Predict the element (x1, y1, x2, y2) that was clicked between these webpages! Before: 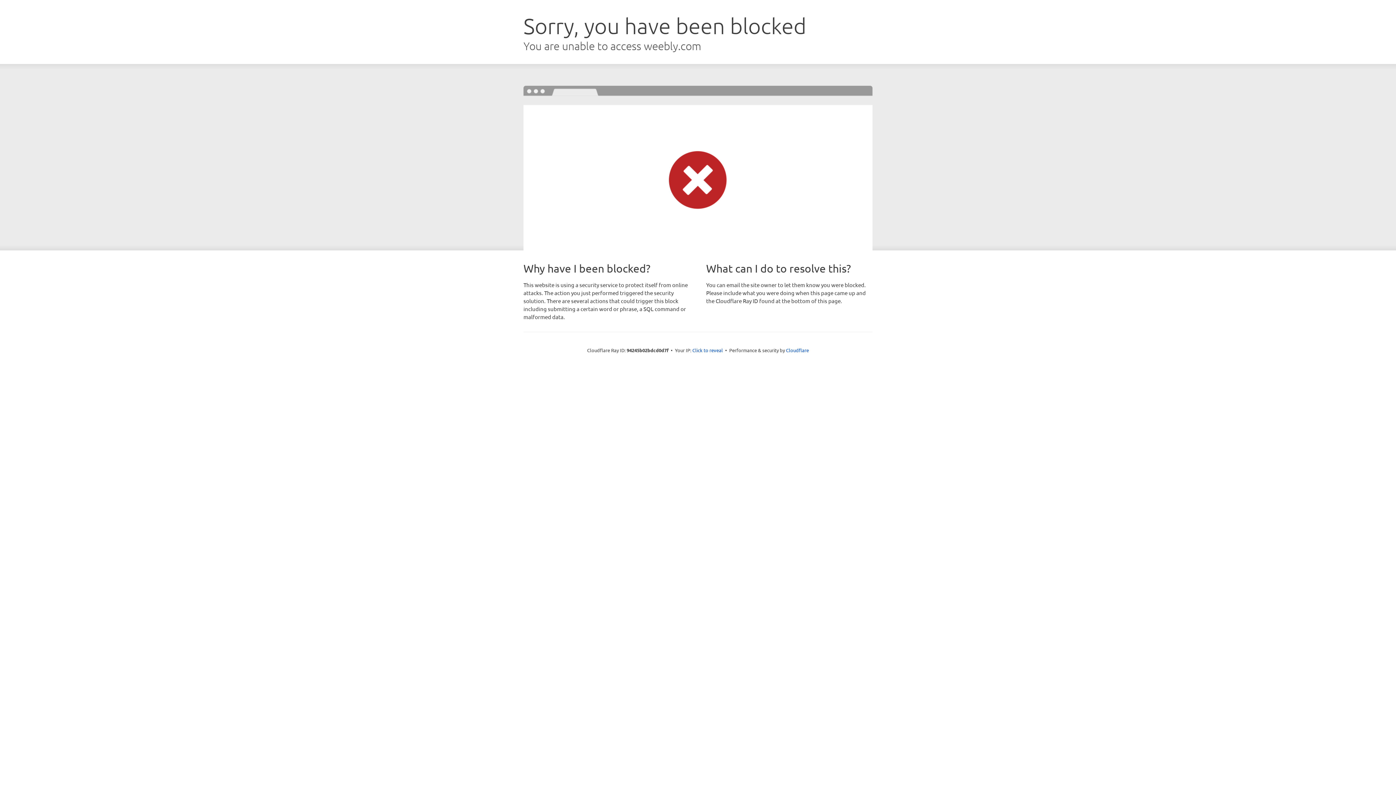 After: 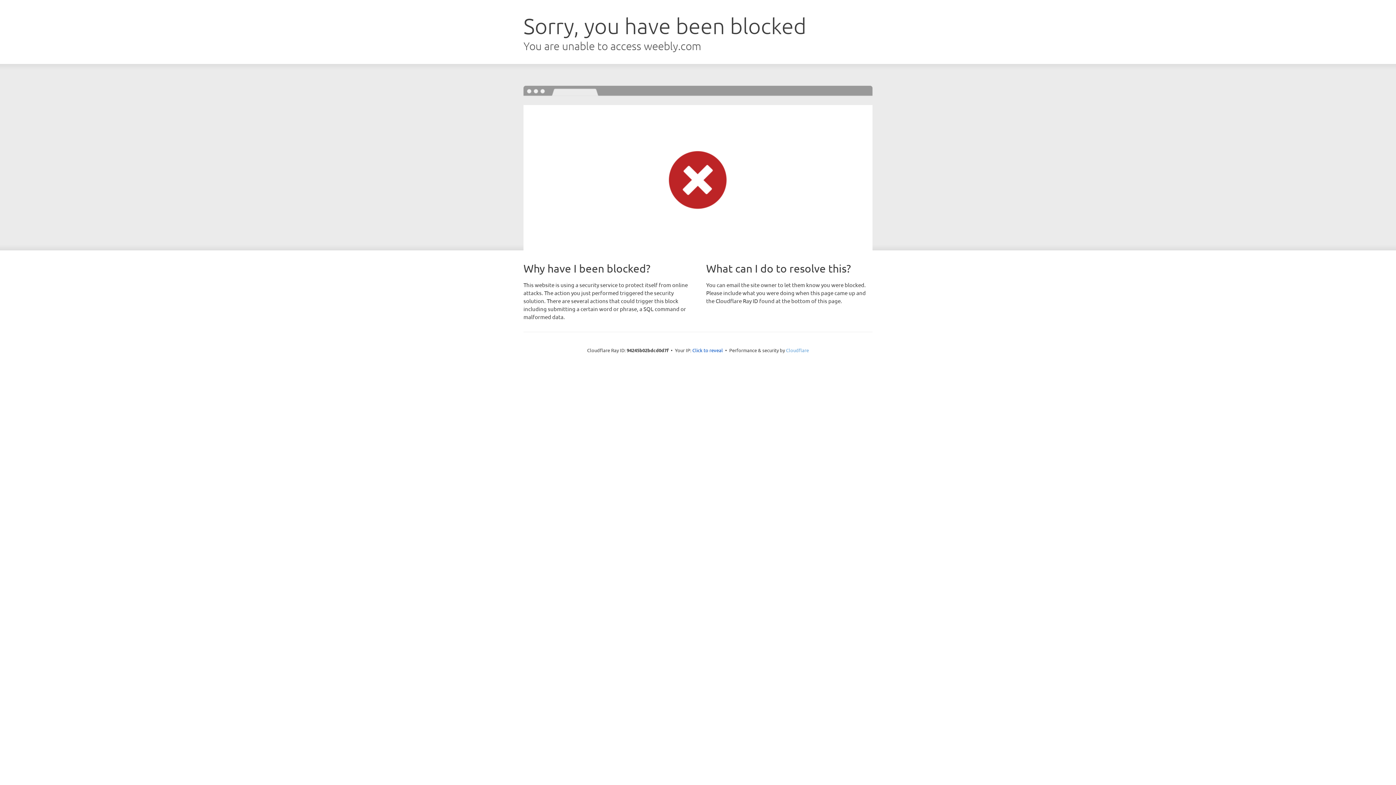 Action: label: Cloudflare bbox: (786, 347, 809, 353)